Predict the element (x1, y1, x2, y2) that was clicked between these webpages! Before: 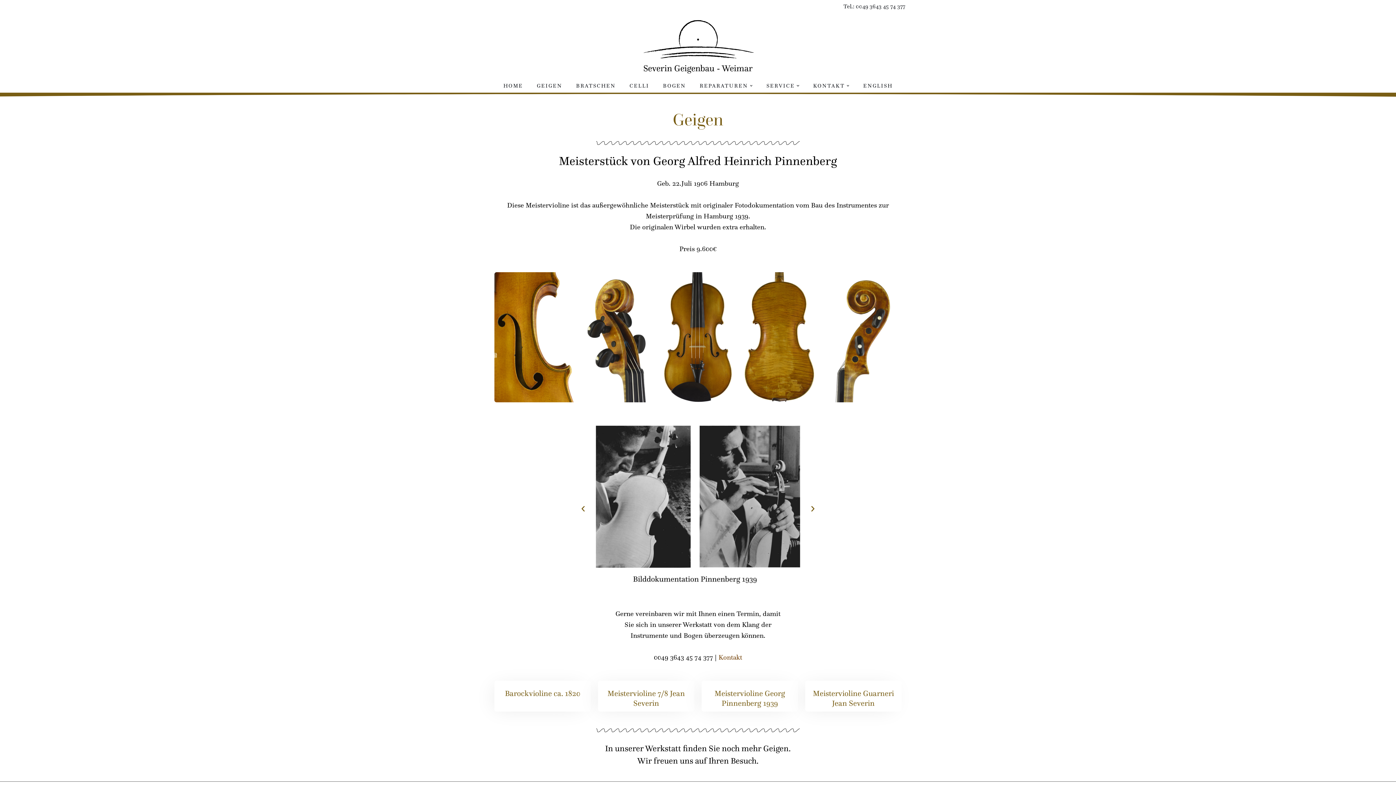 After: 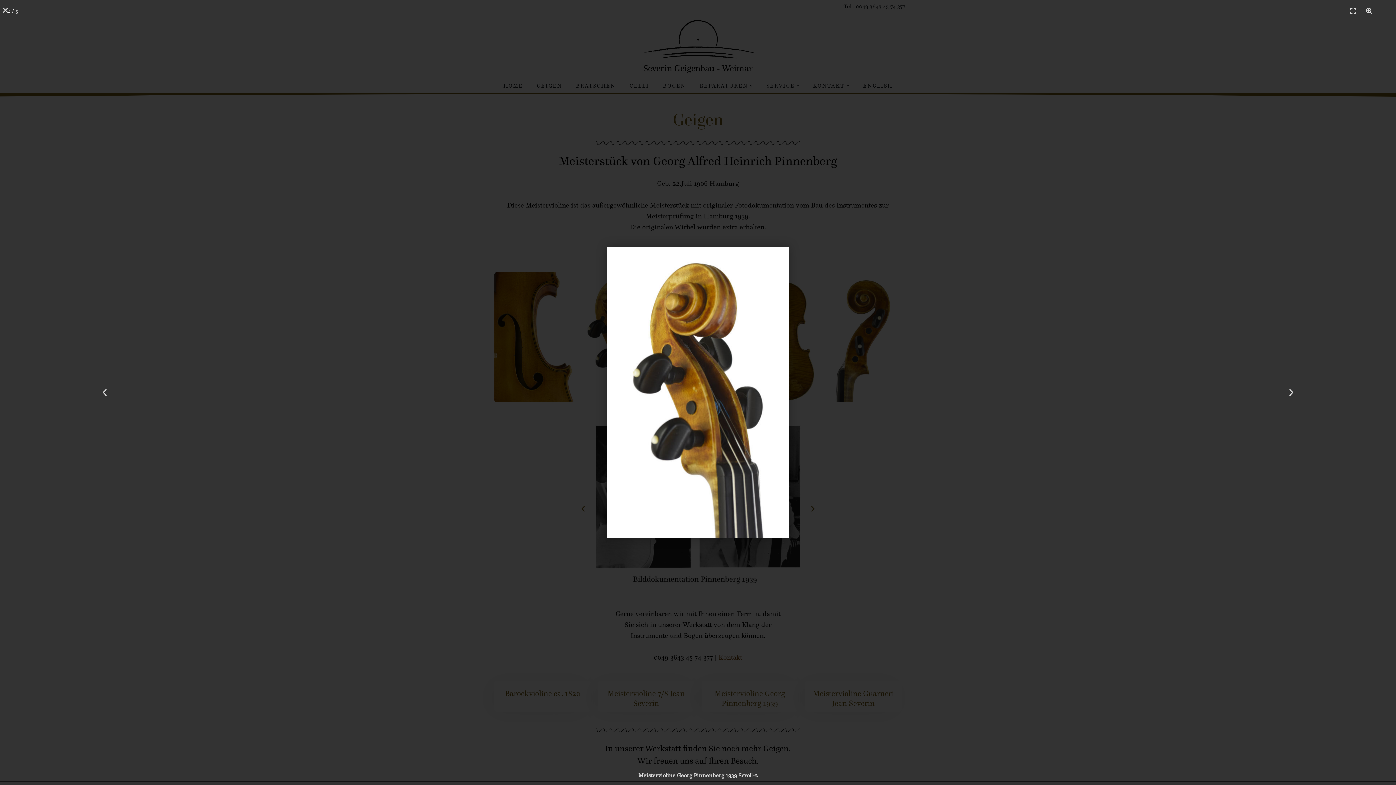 Action: bbox: (576, 272, 657, 402)